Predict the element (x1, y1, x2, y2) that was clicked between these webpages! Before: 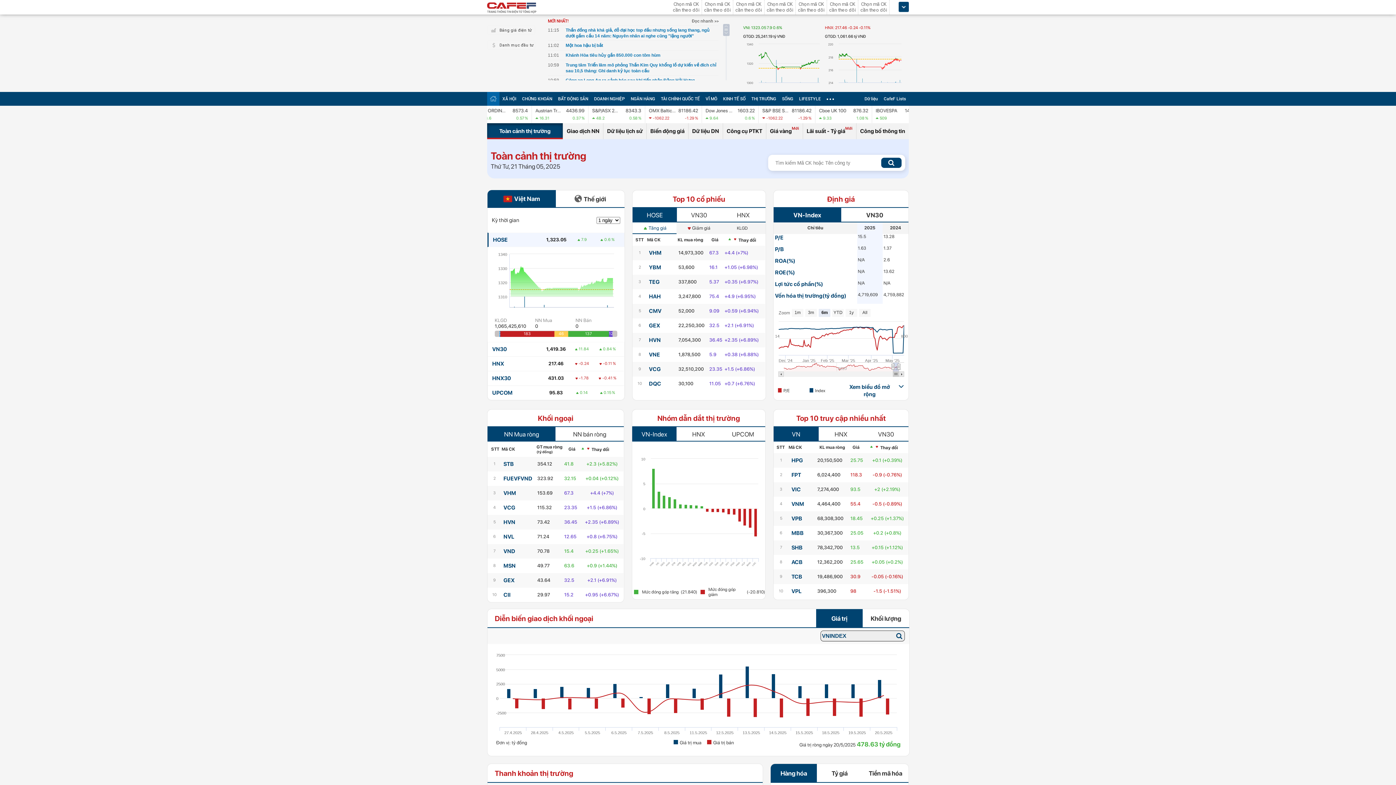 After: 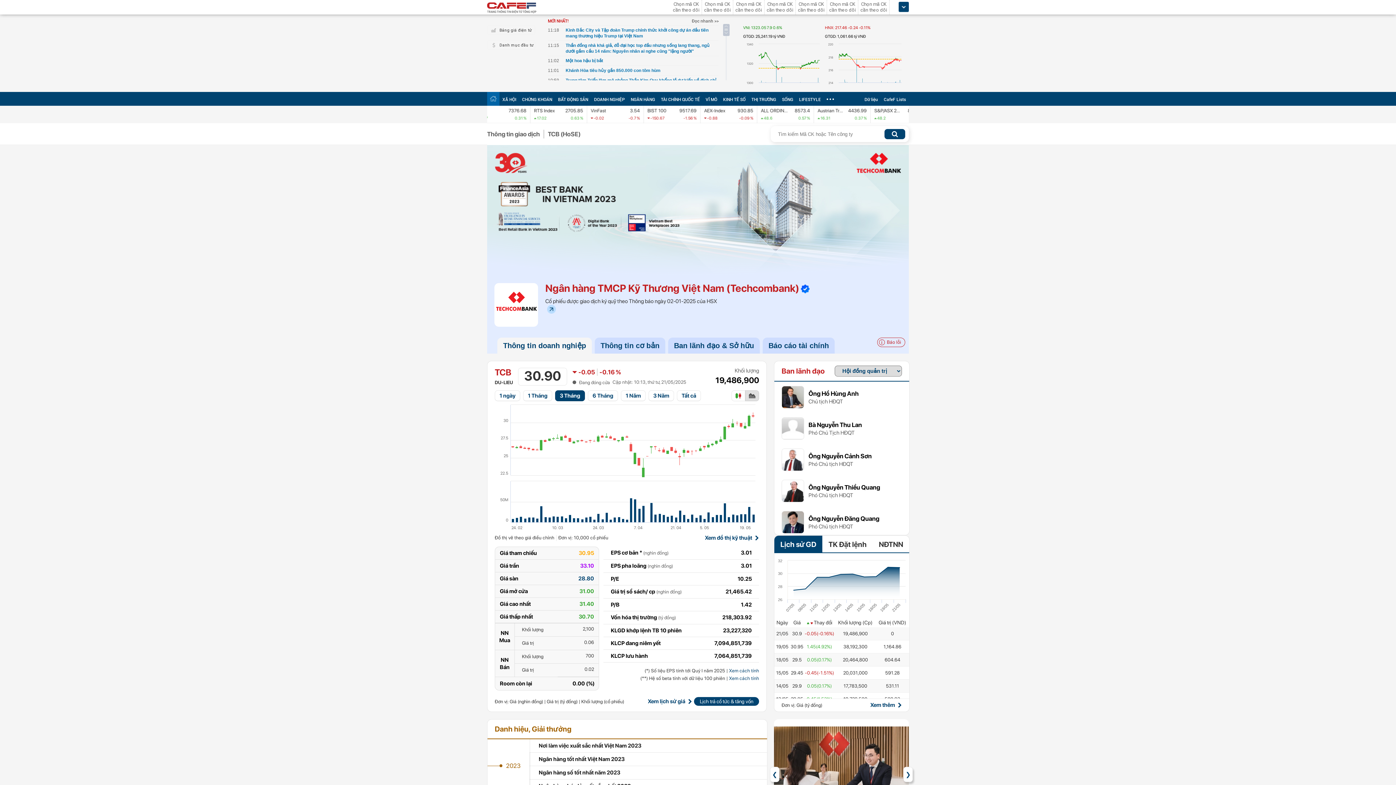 Action: bbox: (791, 573, 802, 580) label: TCB